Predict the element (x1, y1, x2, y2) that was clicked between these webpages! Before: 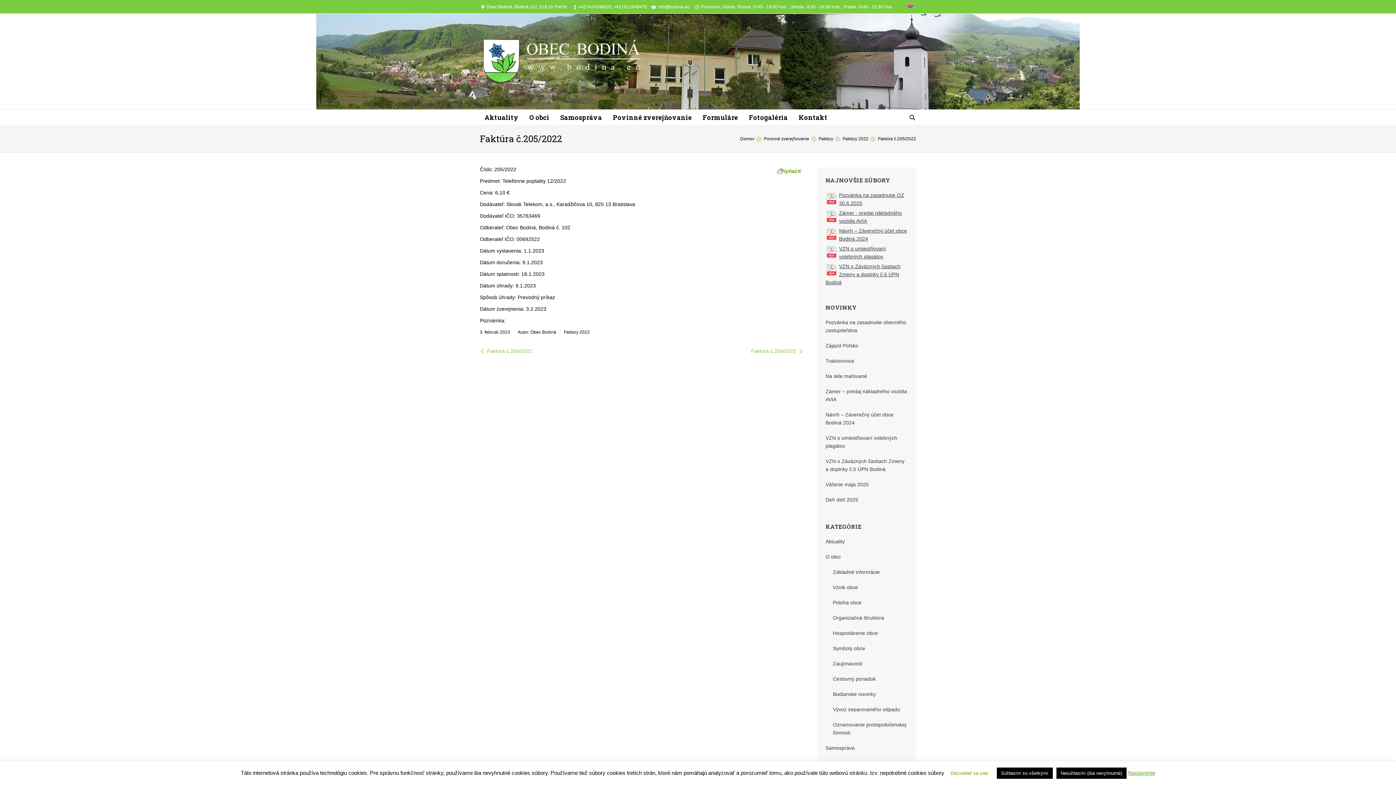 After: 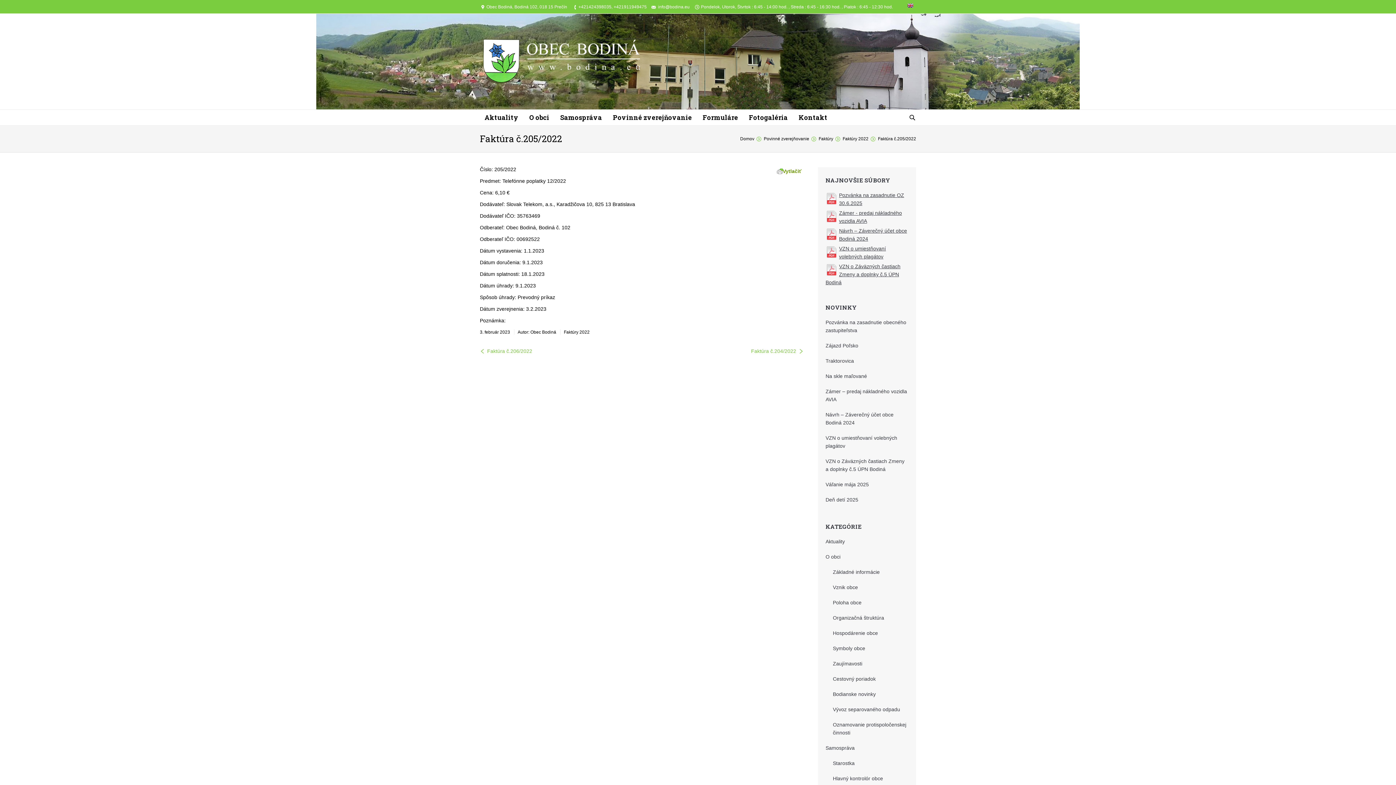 Action: label: Nesúhlasím (iba nevyhnutné) bbox: (1056, 768, 1126, 779)